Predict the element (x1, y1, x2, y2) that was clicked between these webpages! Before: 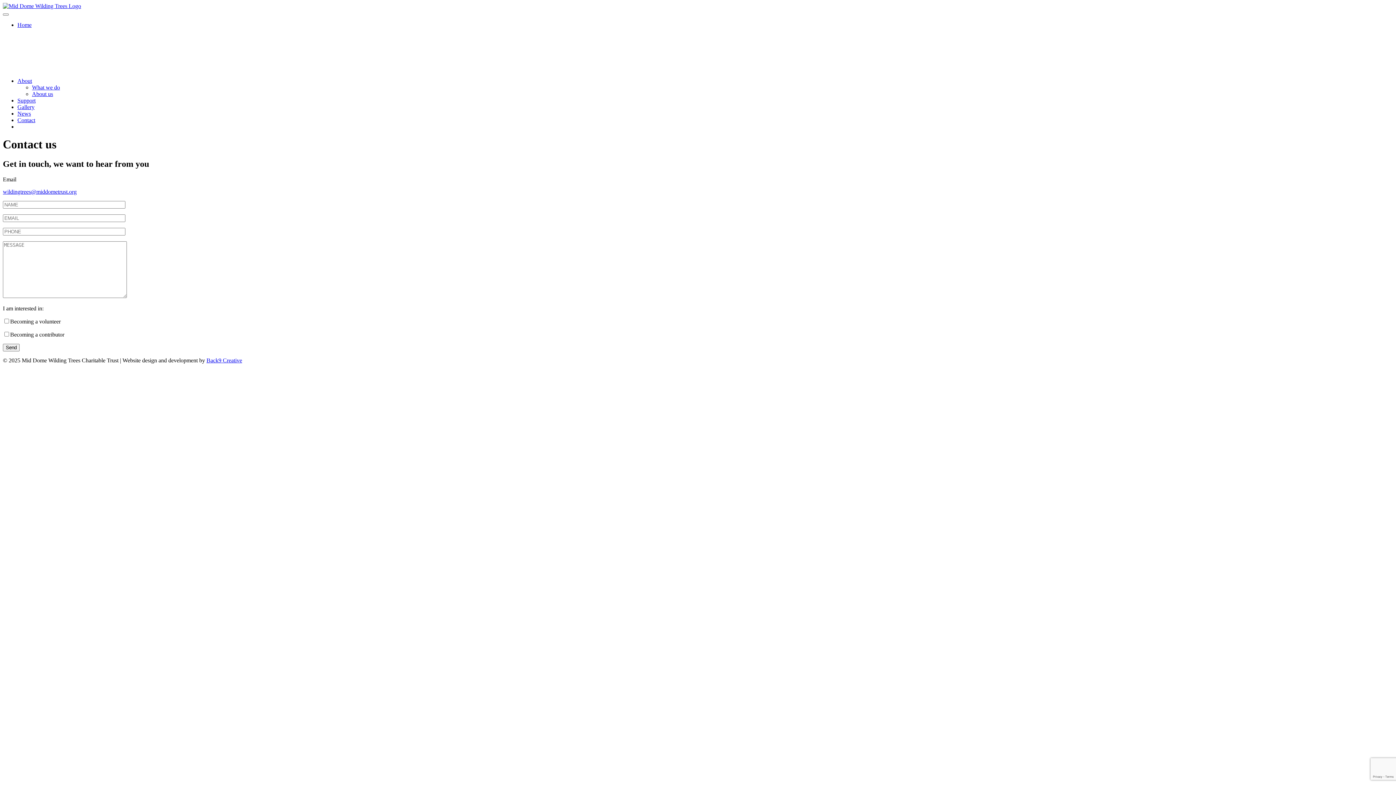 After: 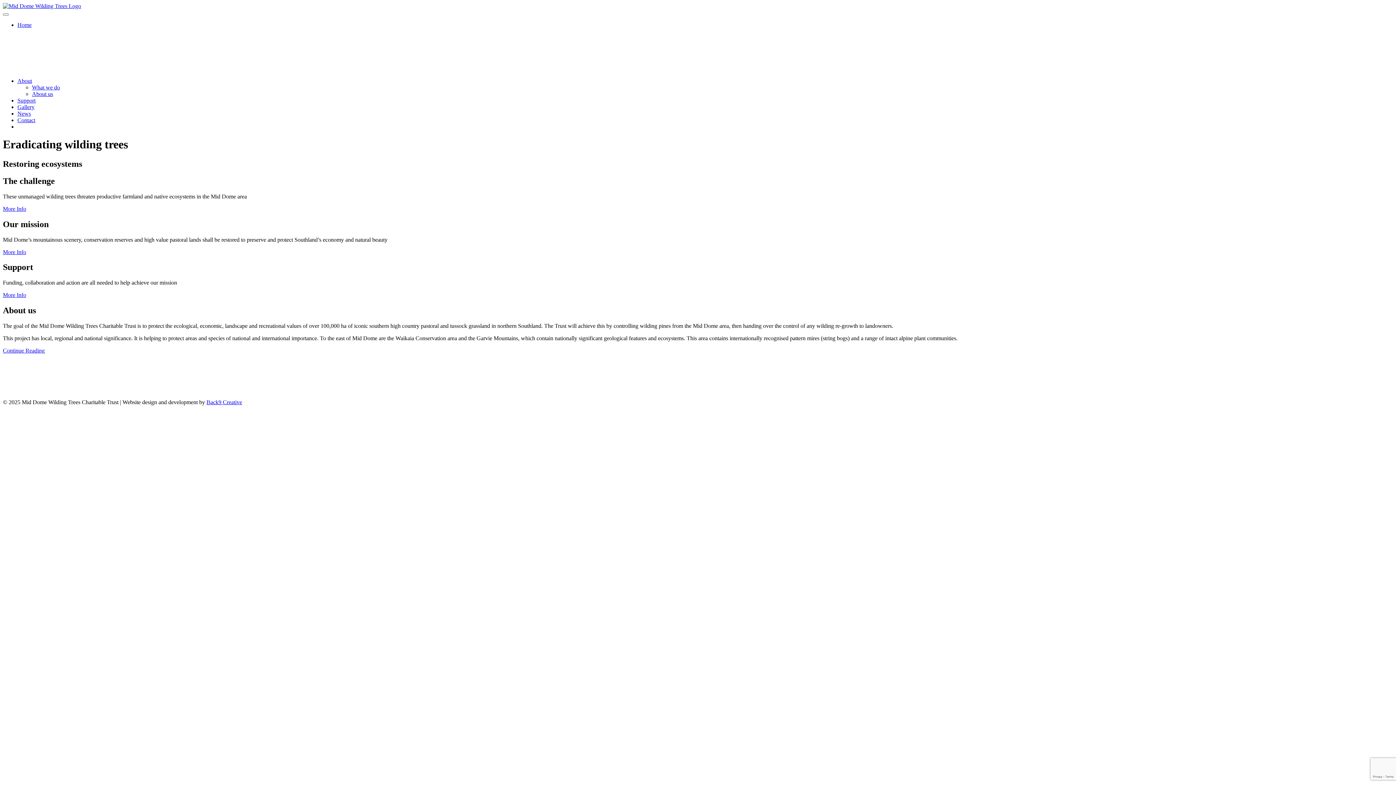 Action: bbox: (17, 21, 31, 28) label: Home